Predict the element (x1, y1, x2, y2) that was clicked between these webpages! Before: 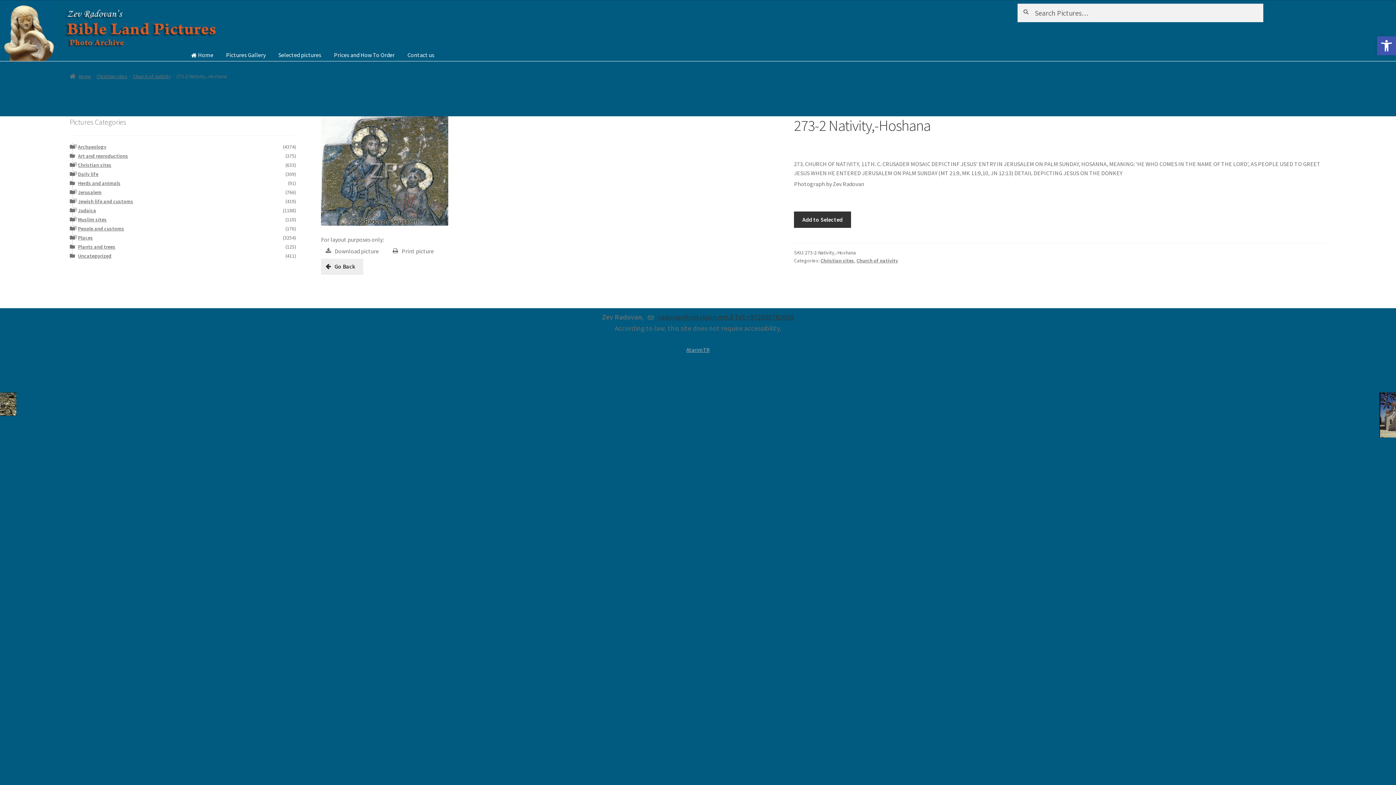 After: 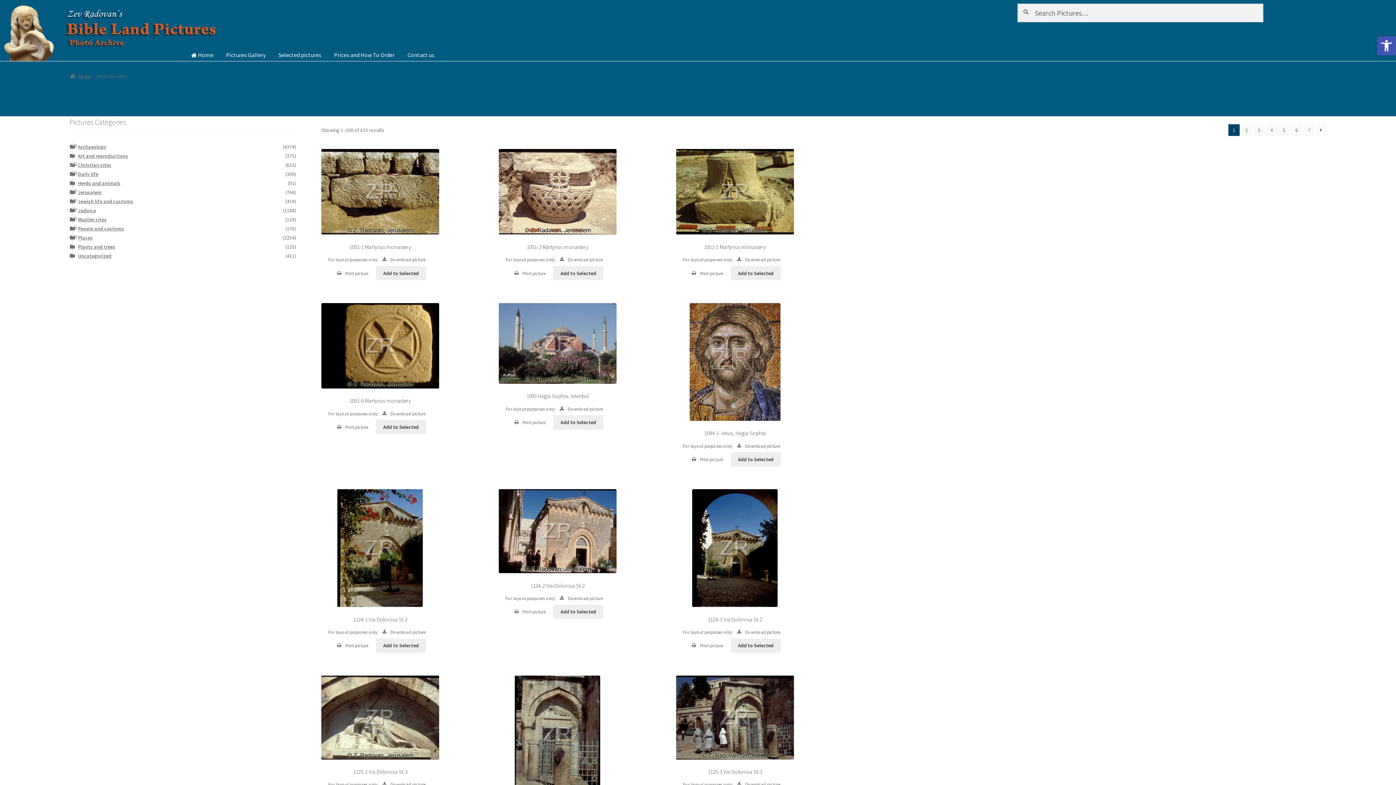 Action: bbox: (96, 72, 127, 79) label: Christian sites